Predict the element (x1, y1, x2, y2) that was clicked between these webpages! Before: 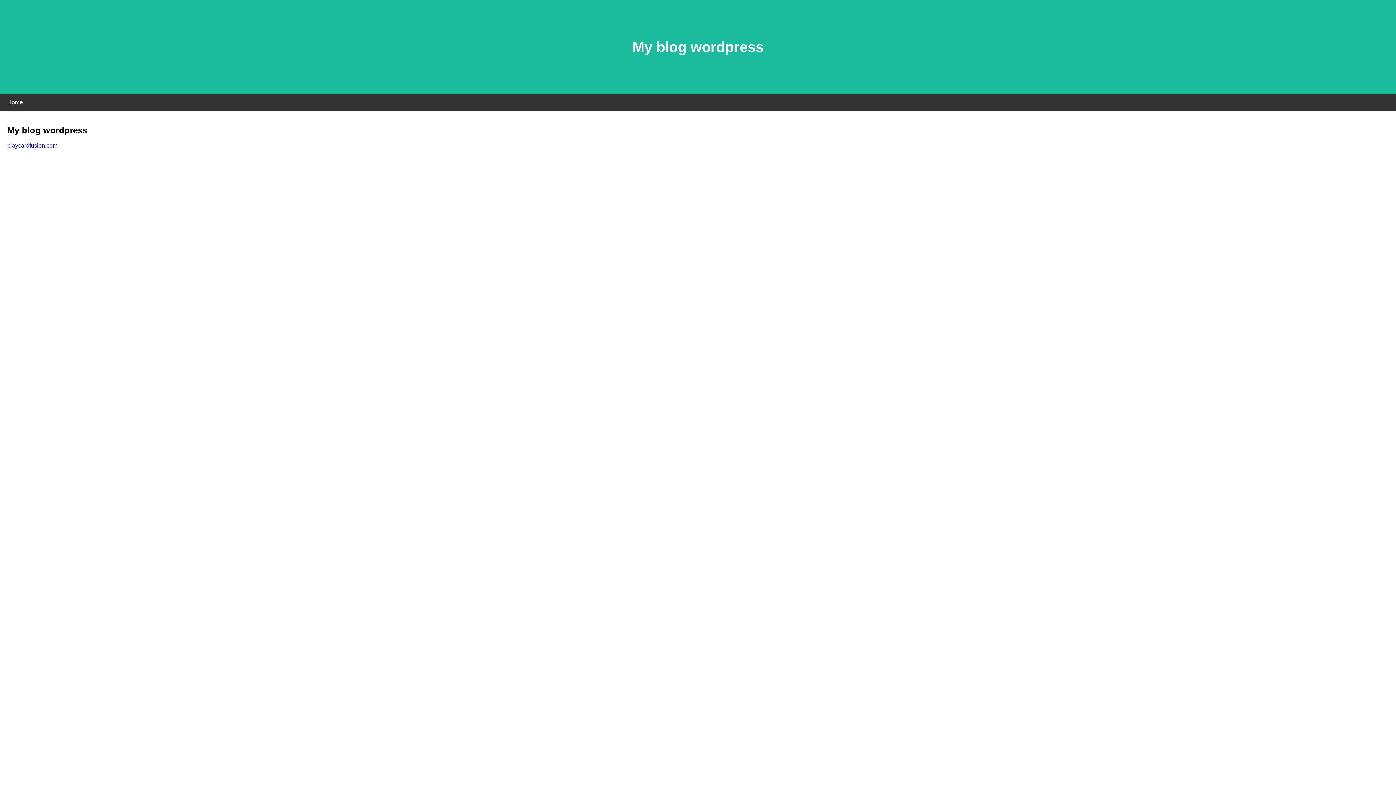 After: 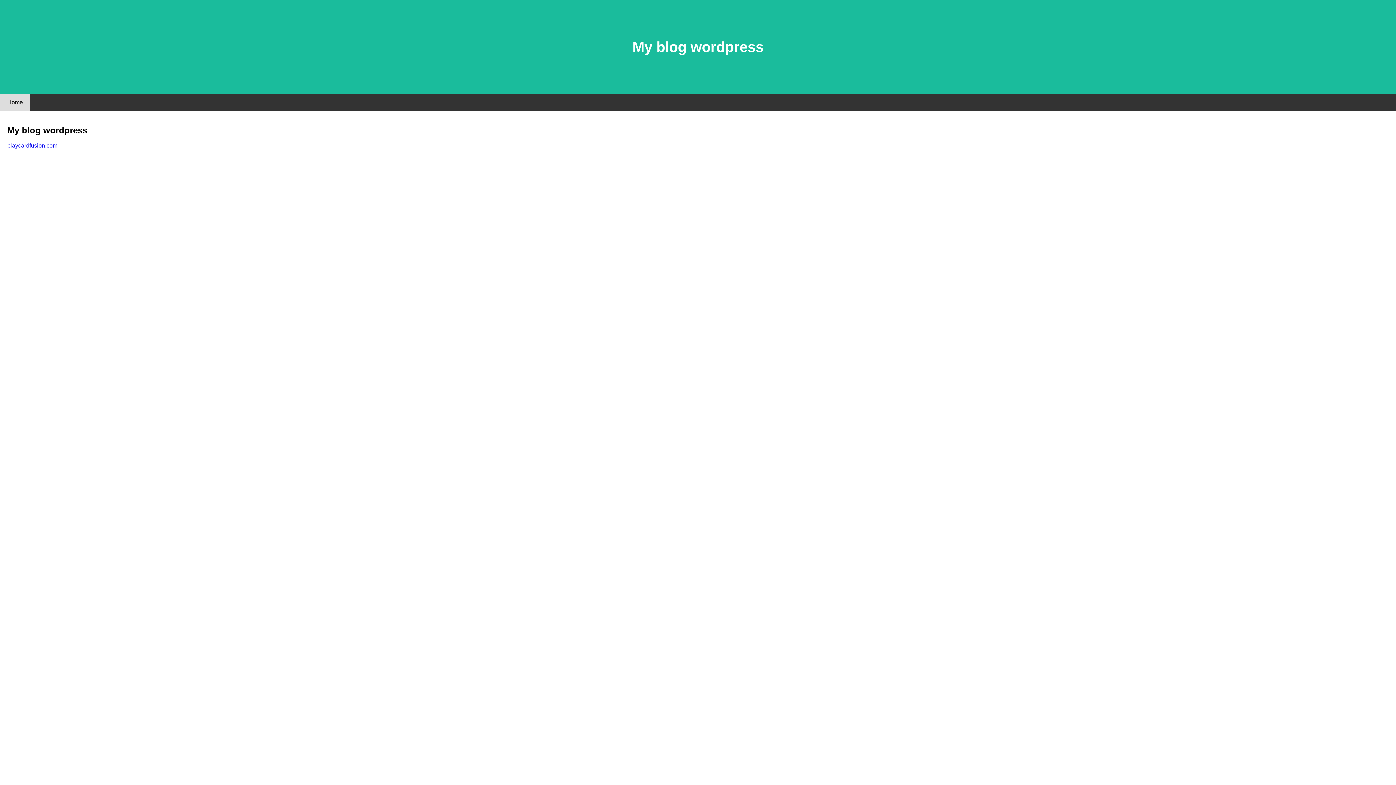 Action: bbox: (0, 94, 30, 110) label: Home